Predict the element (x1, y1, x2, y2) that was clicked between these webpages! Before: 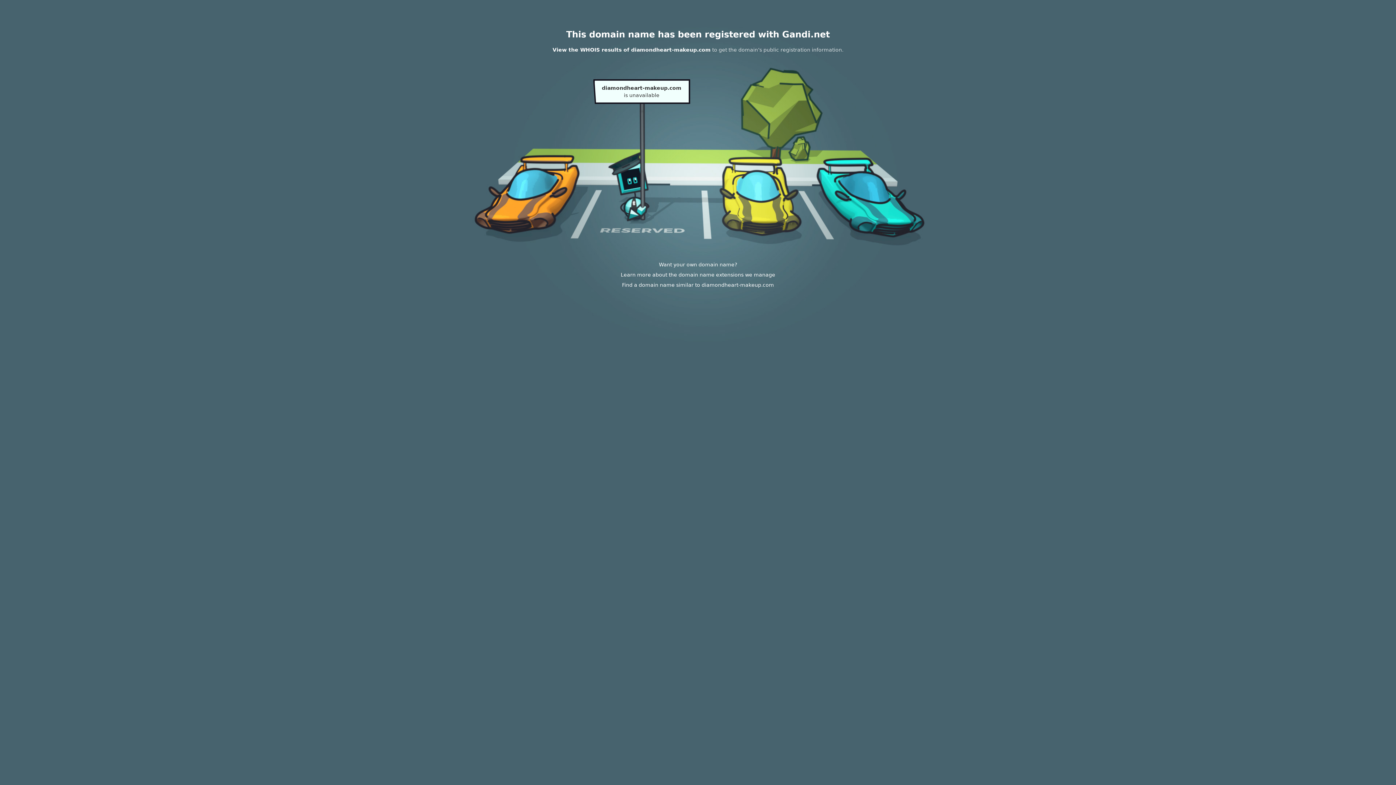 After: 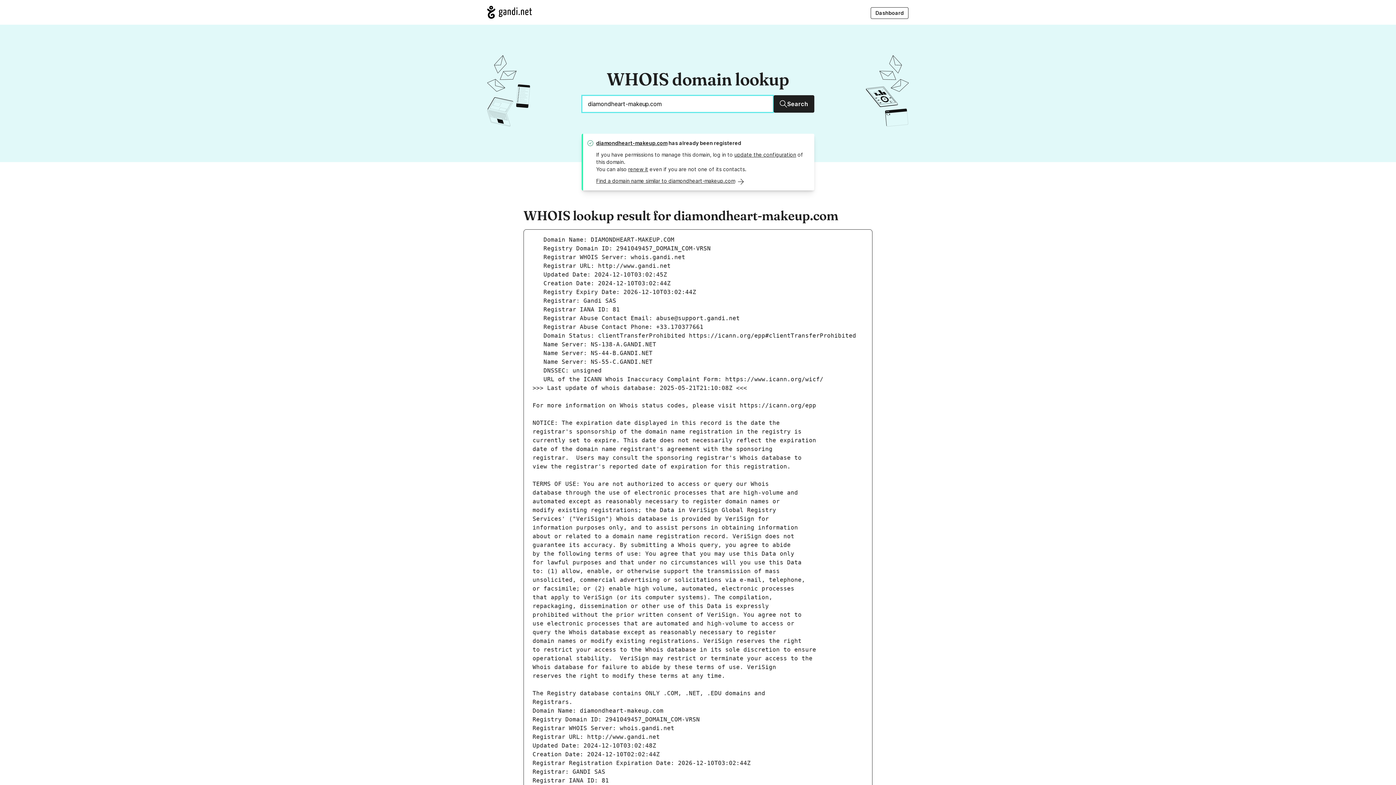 Action: bbox: (552, 46, 710, 52) label: View the WHOIS results of diamondheart-makeup.com